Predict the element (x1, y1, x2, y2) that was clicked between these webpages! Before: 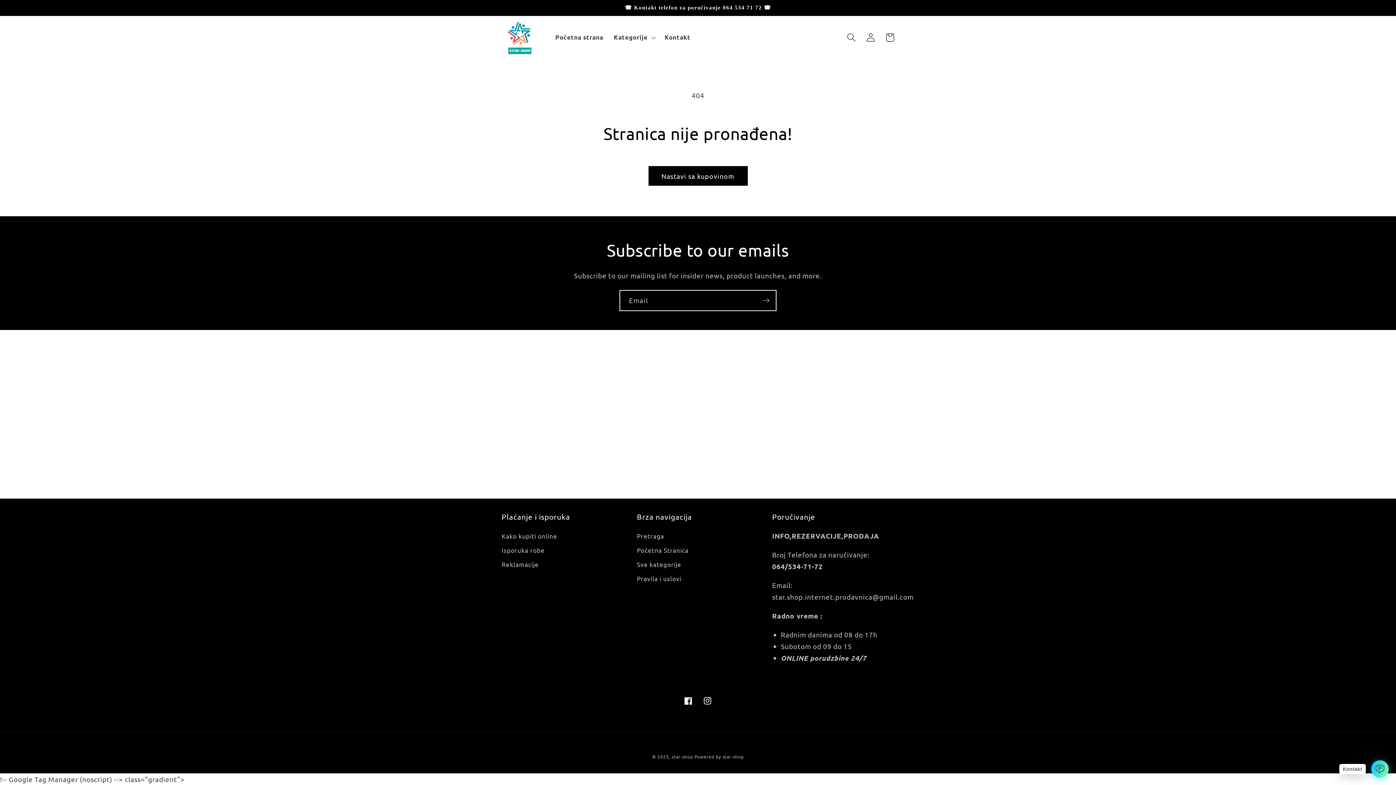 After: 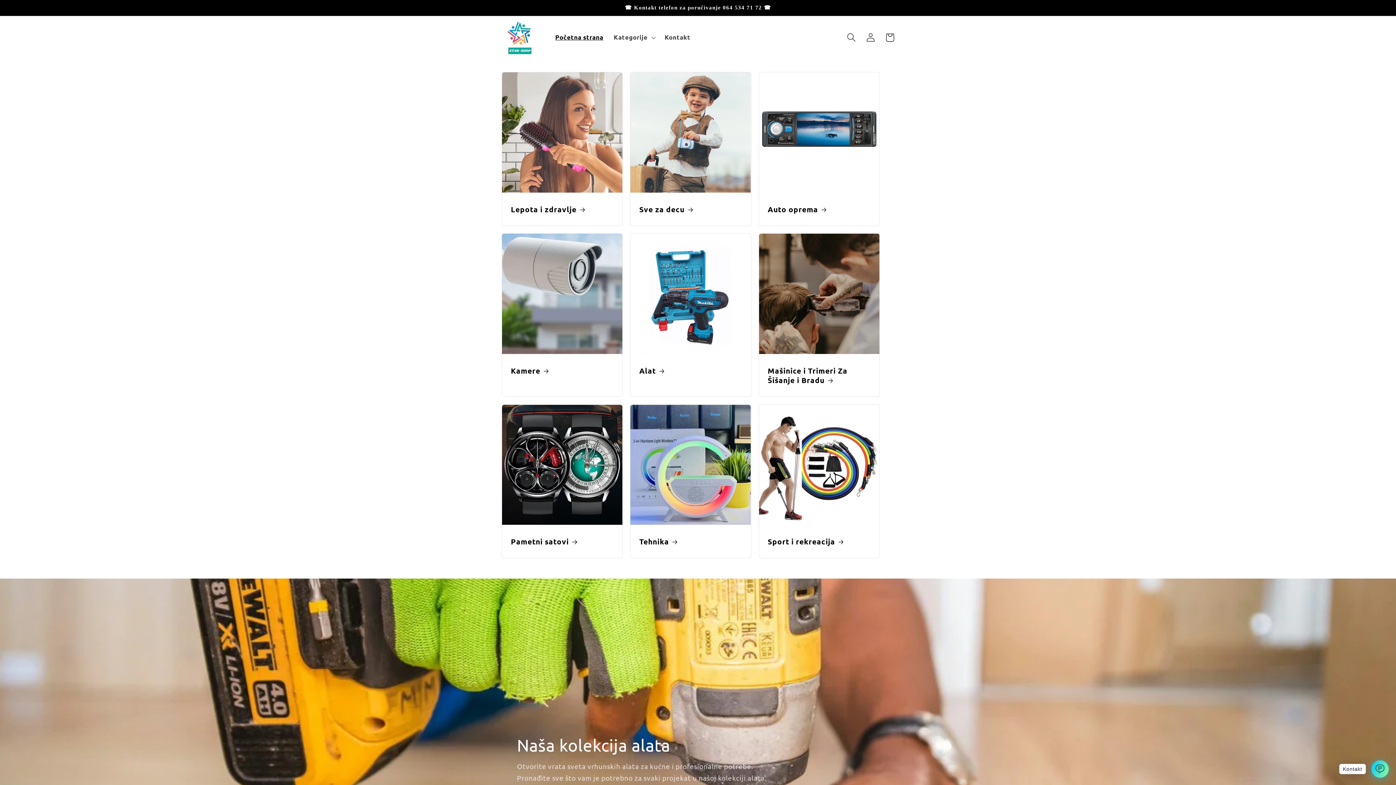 Action: label: Početna Stranica bbox: (637, 543, 688, 557)